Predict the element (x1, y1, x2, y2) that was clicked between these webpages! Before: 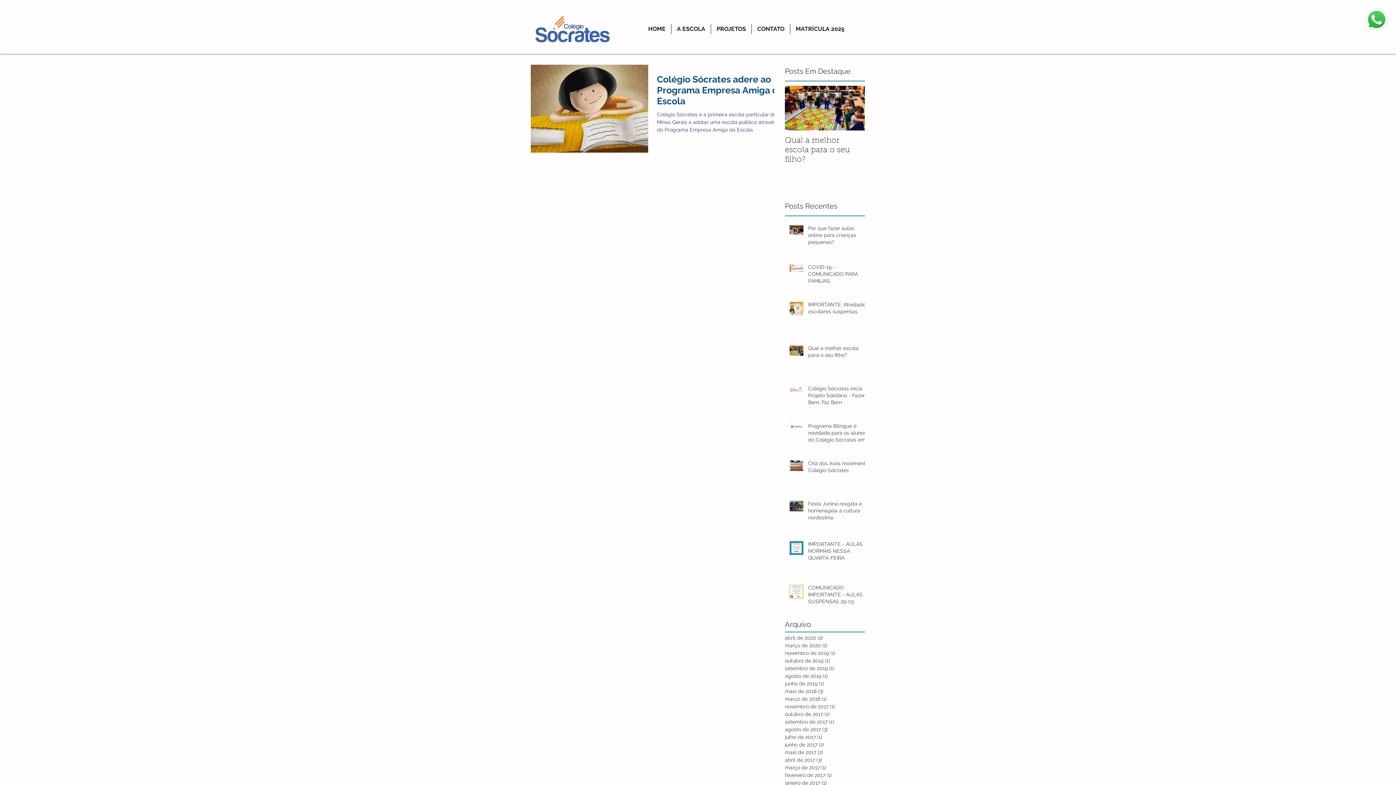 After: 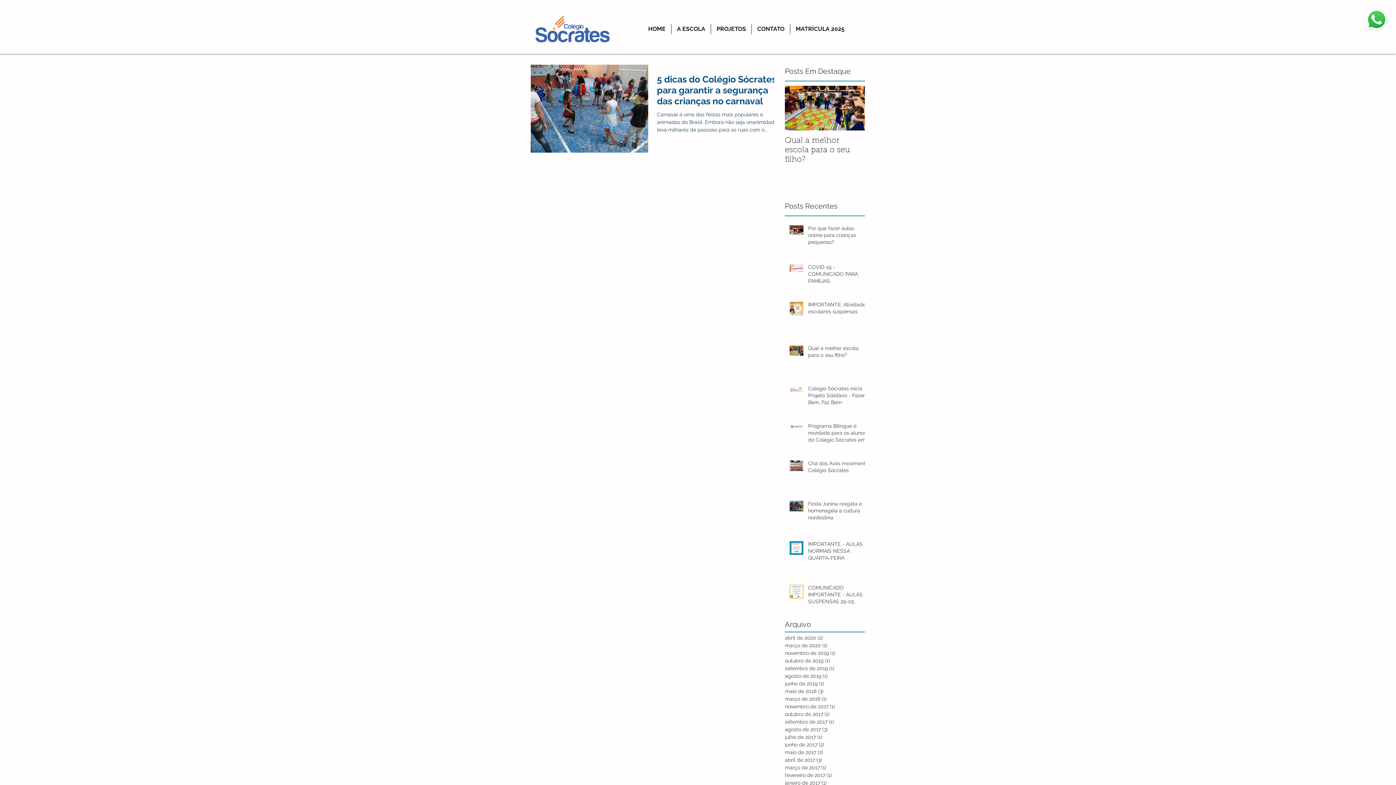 Action: bbox: (785, 771, 861, 779) label: fevereiro de 2017 (1)
1 post